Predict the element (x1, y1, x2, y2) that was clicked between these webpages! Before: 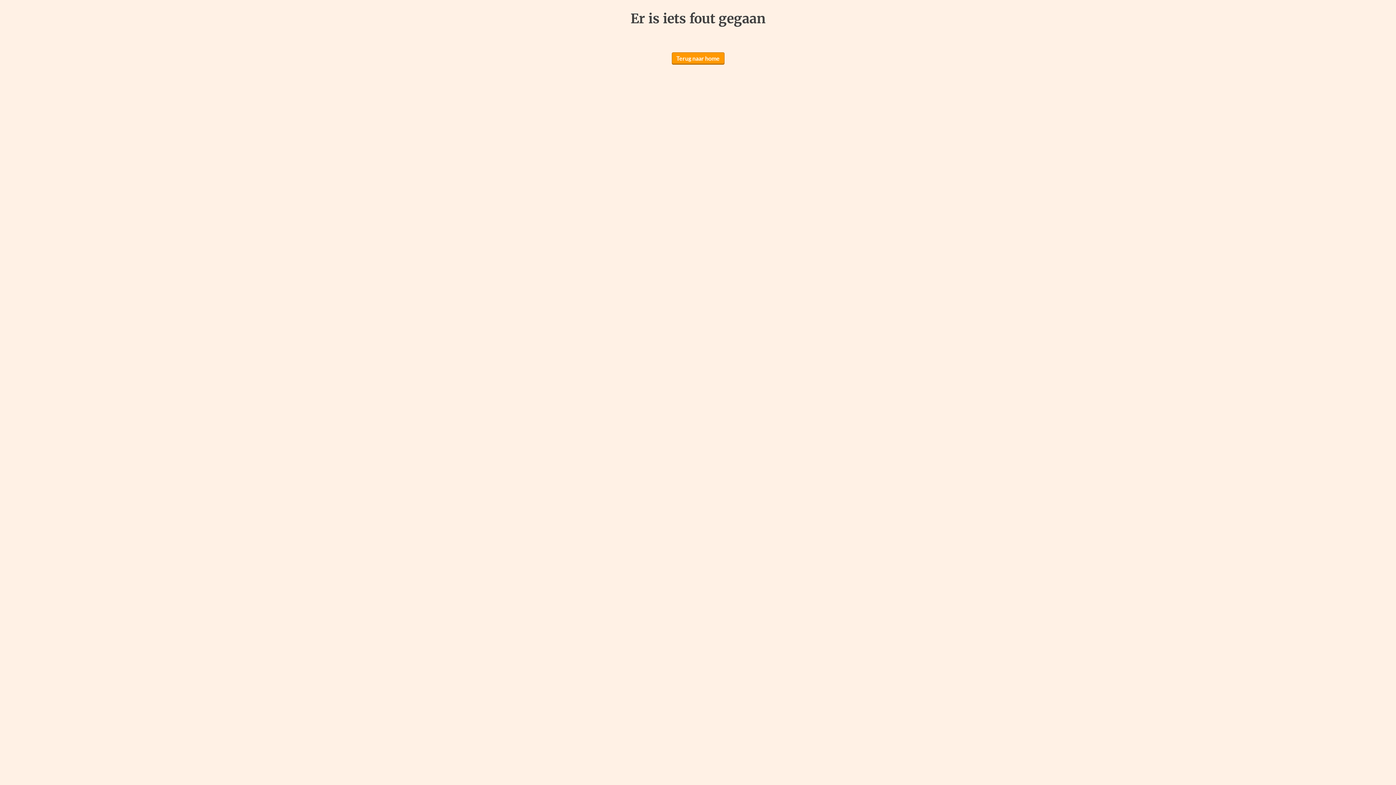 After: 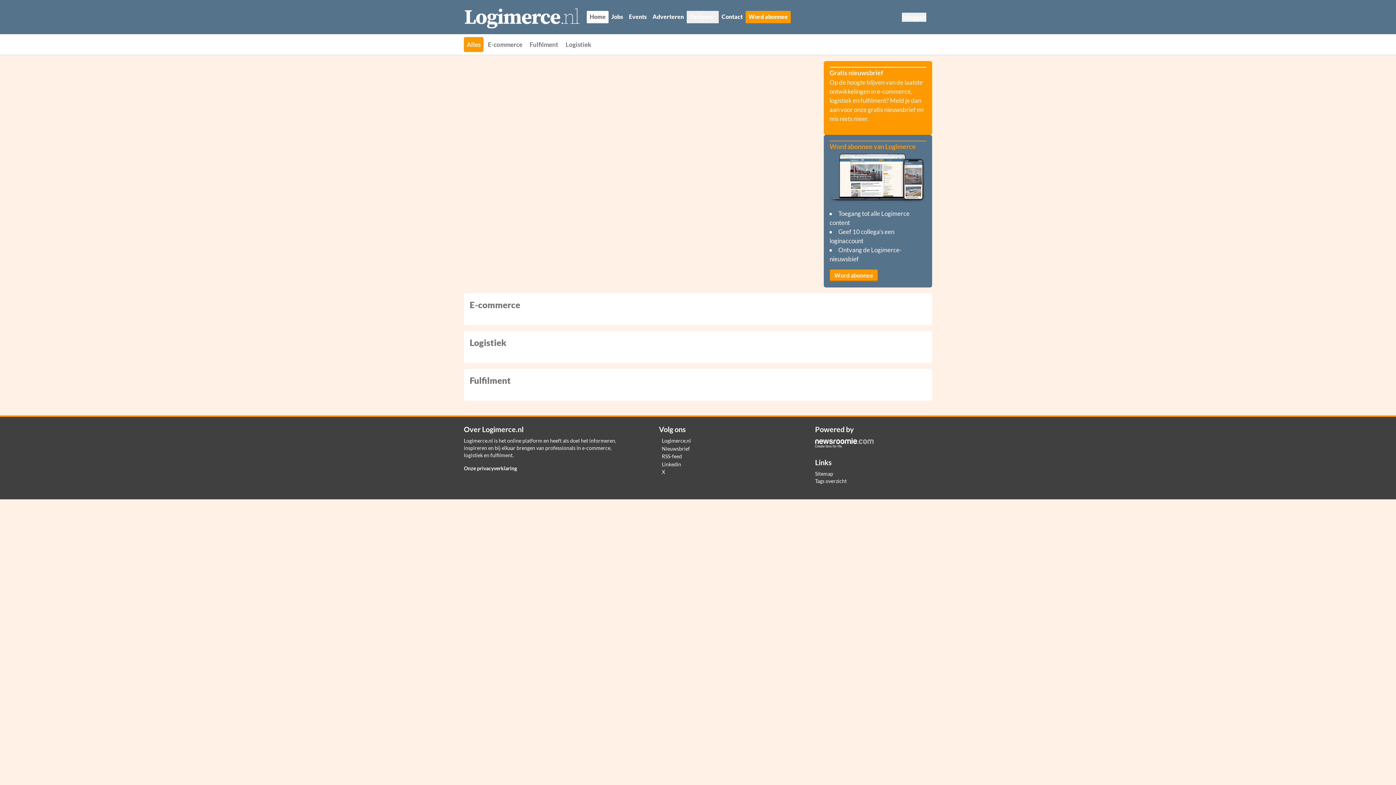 Action: label: Terug naar home bbox: (671, 52, 724, 64)